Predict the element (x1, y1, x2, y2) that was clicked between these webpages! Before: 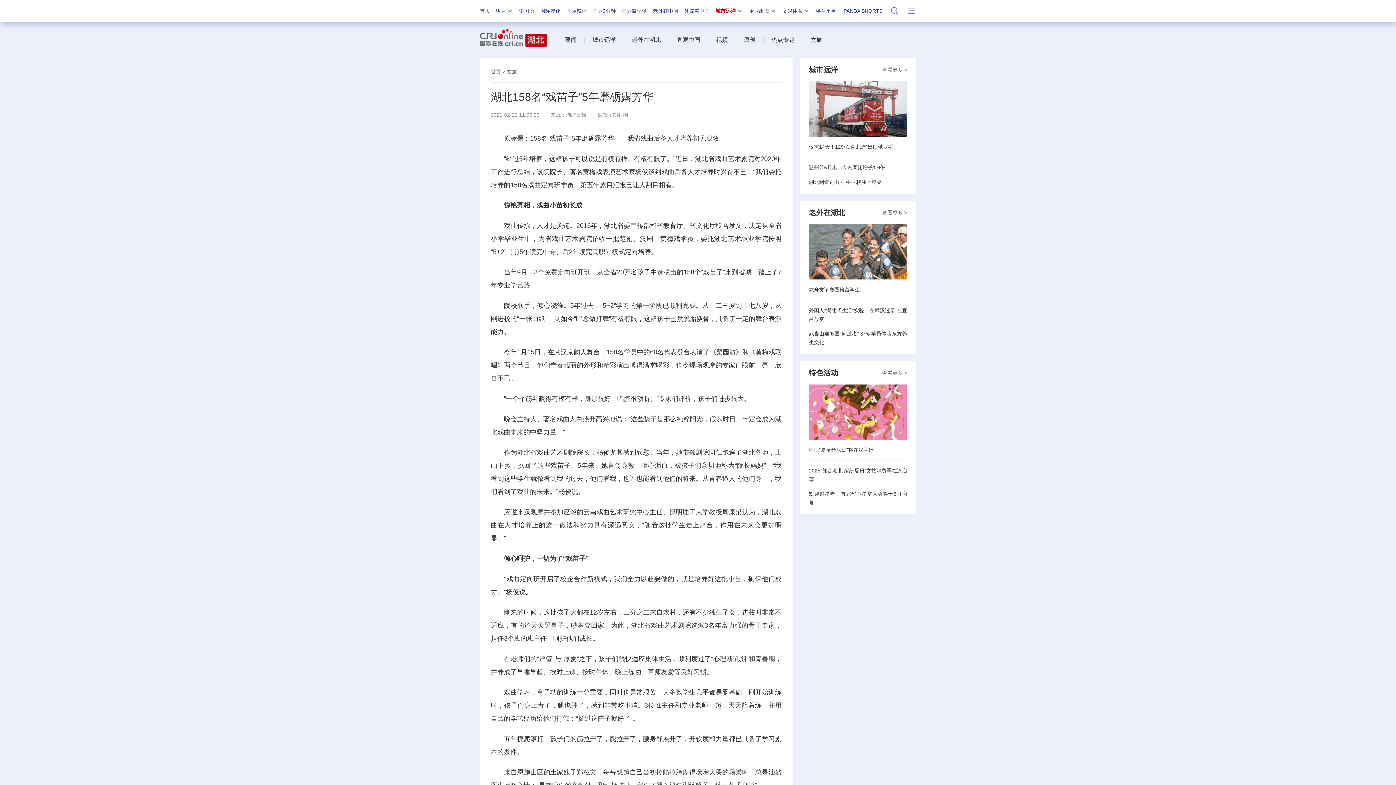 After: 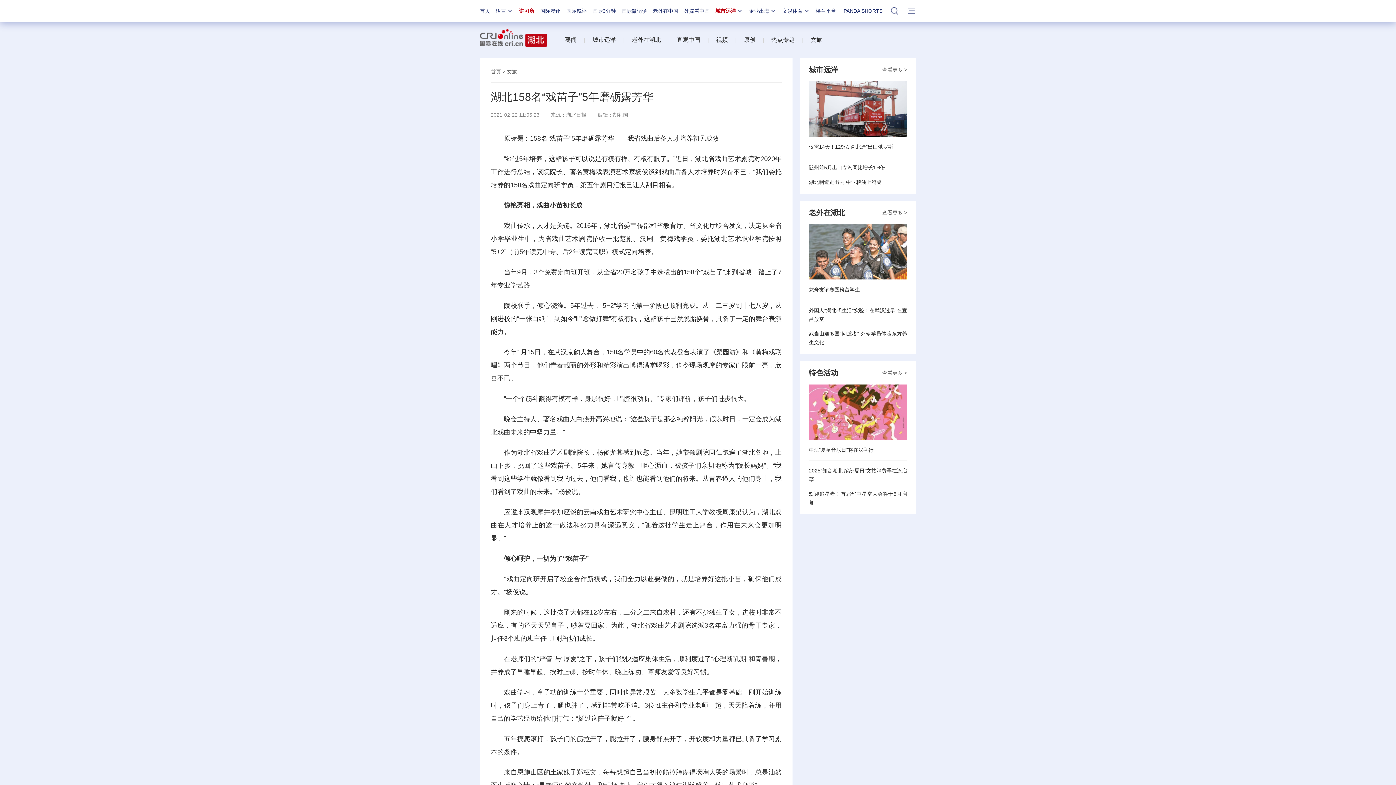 Action: label: 讲习所 bbox: (519, 8, 534, 13)